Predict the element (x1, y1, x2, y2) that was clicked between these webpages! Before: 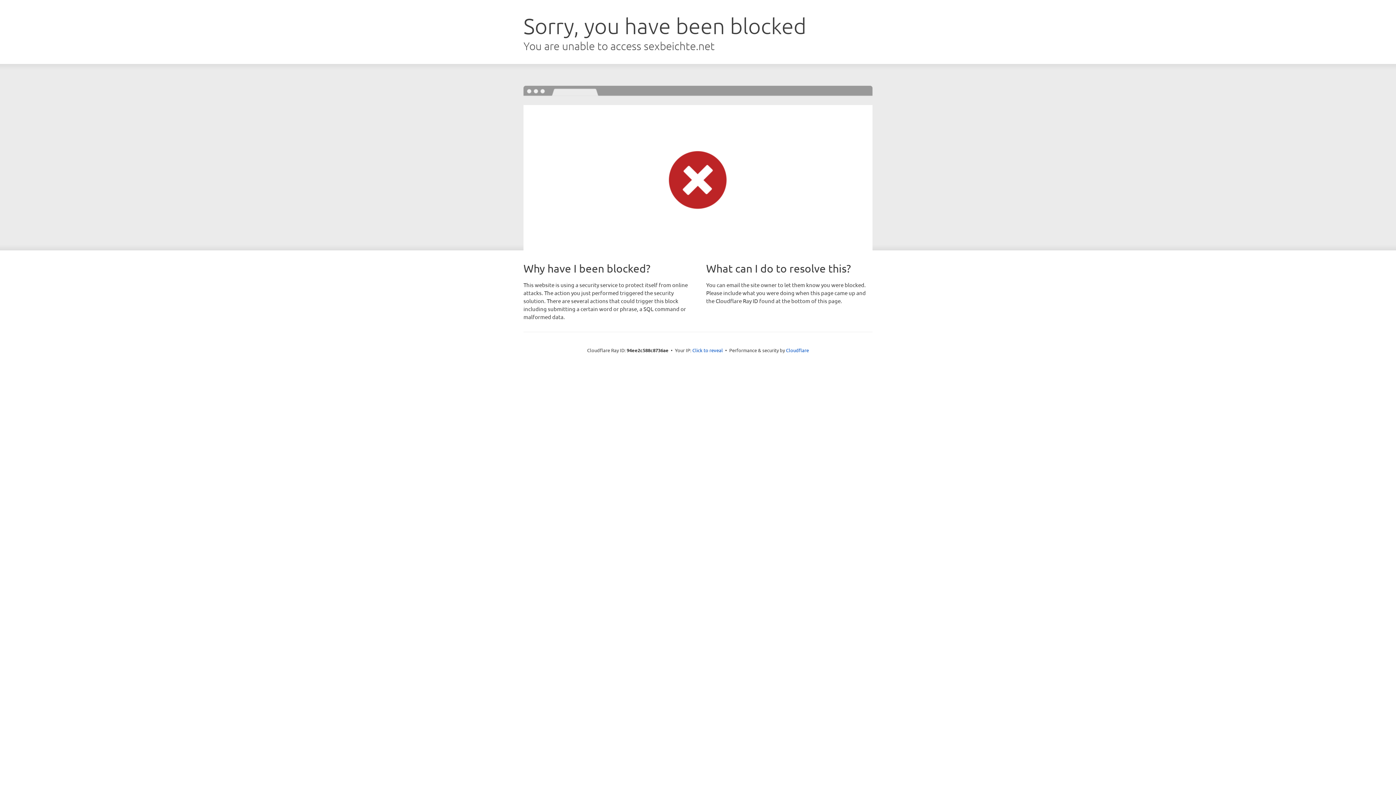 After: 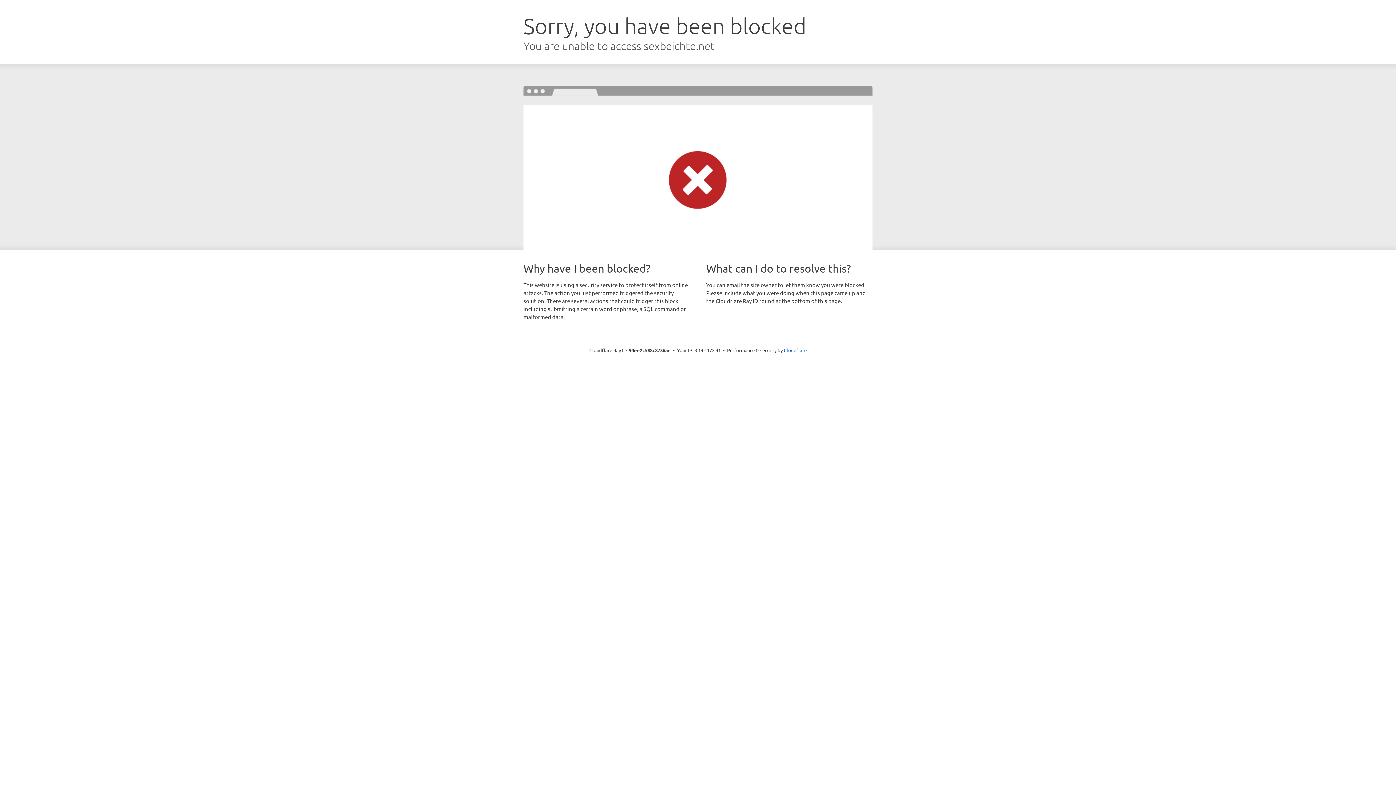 Action: bbox: (692, 346, 723, 353) label: Click to reveal